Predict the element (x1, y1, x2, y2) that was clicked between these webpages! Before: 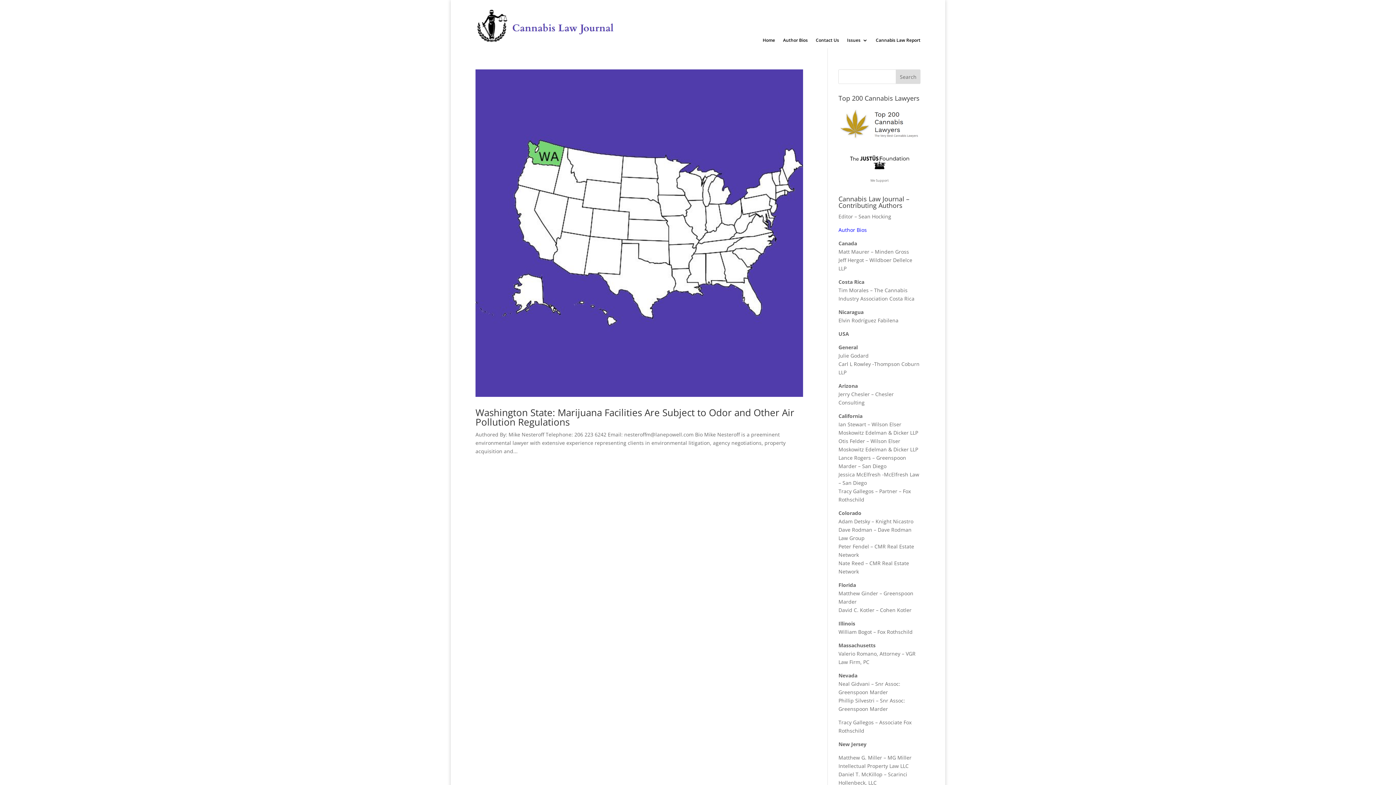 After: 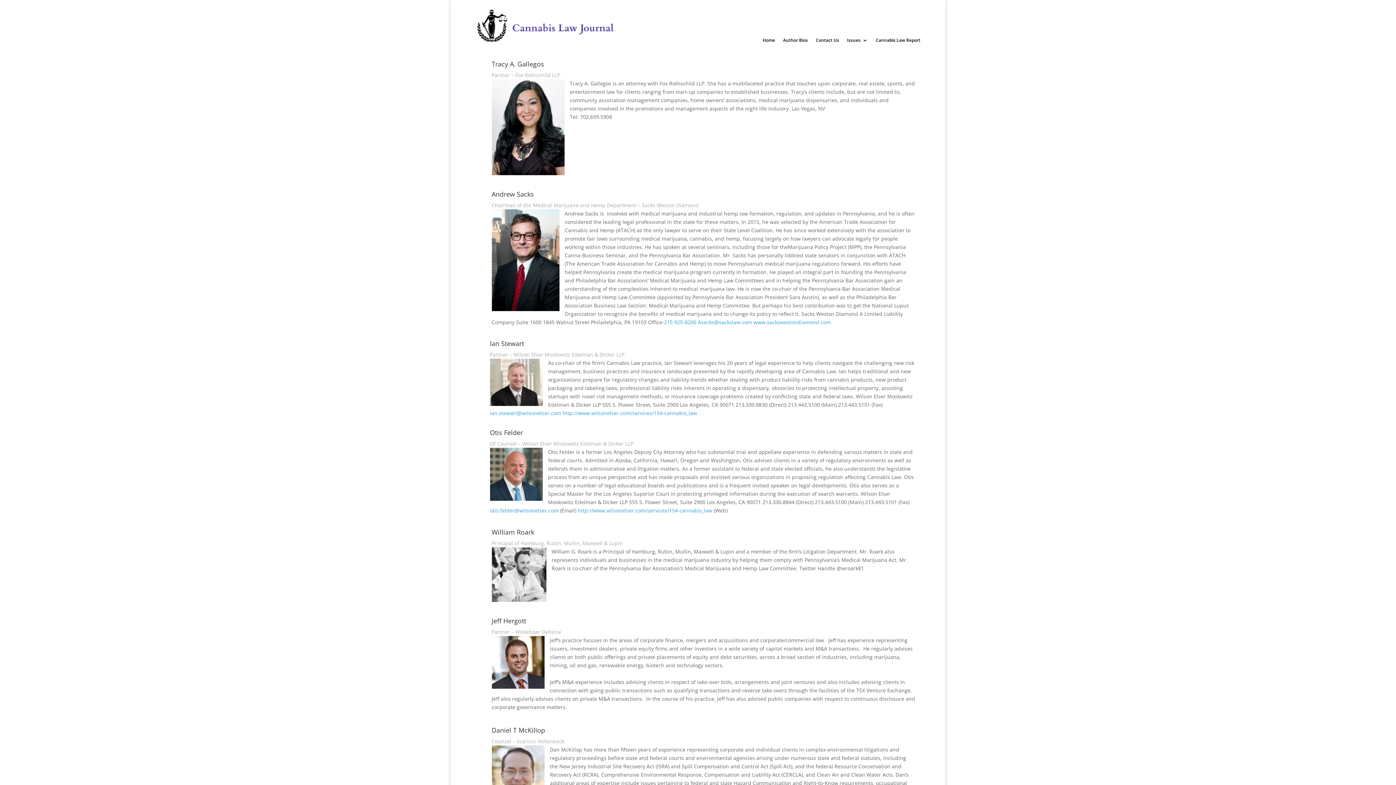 Action: label: Author Bios bbox: (783, 37, 808, 45)